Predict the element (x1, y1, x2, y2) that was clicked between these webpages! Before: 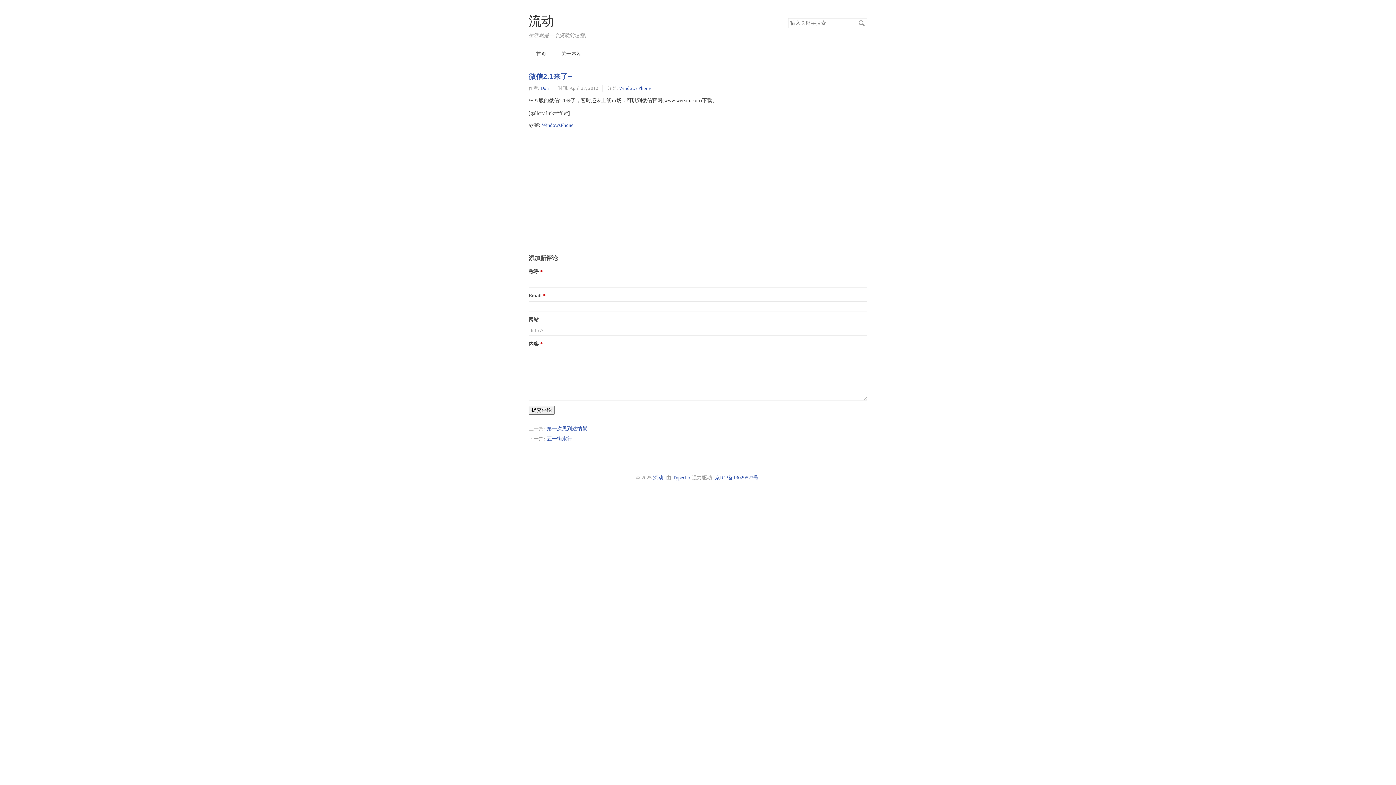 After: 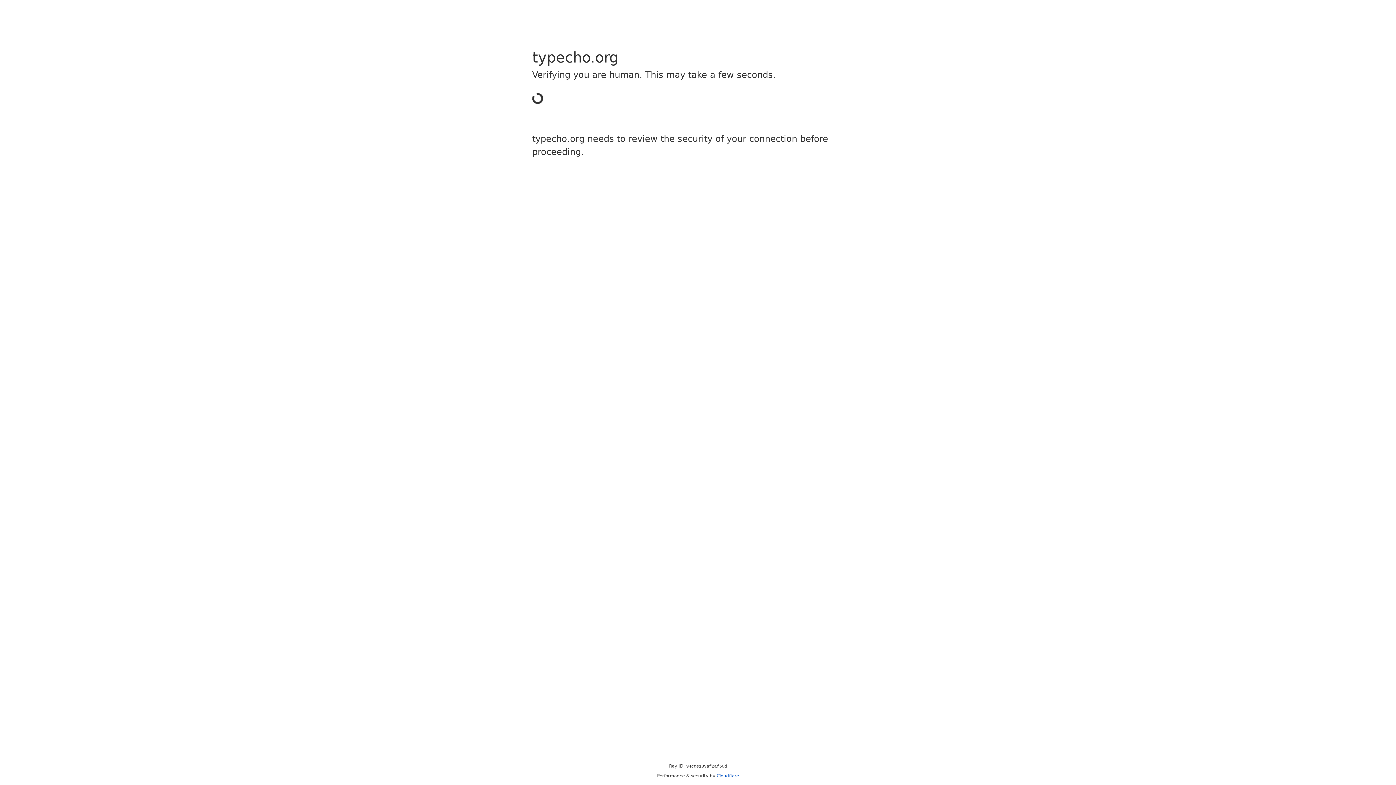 Action: label: Typecho bbox: (672, 475, 690, 480)